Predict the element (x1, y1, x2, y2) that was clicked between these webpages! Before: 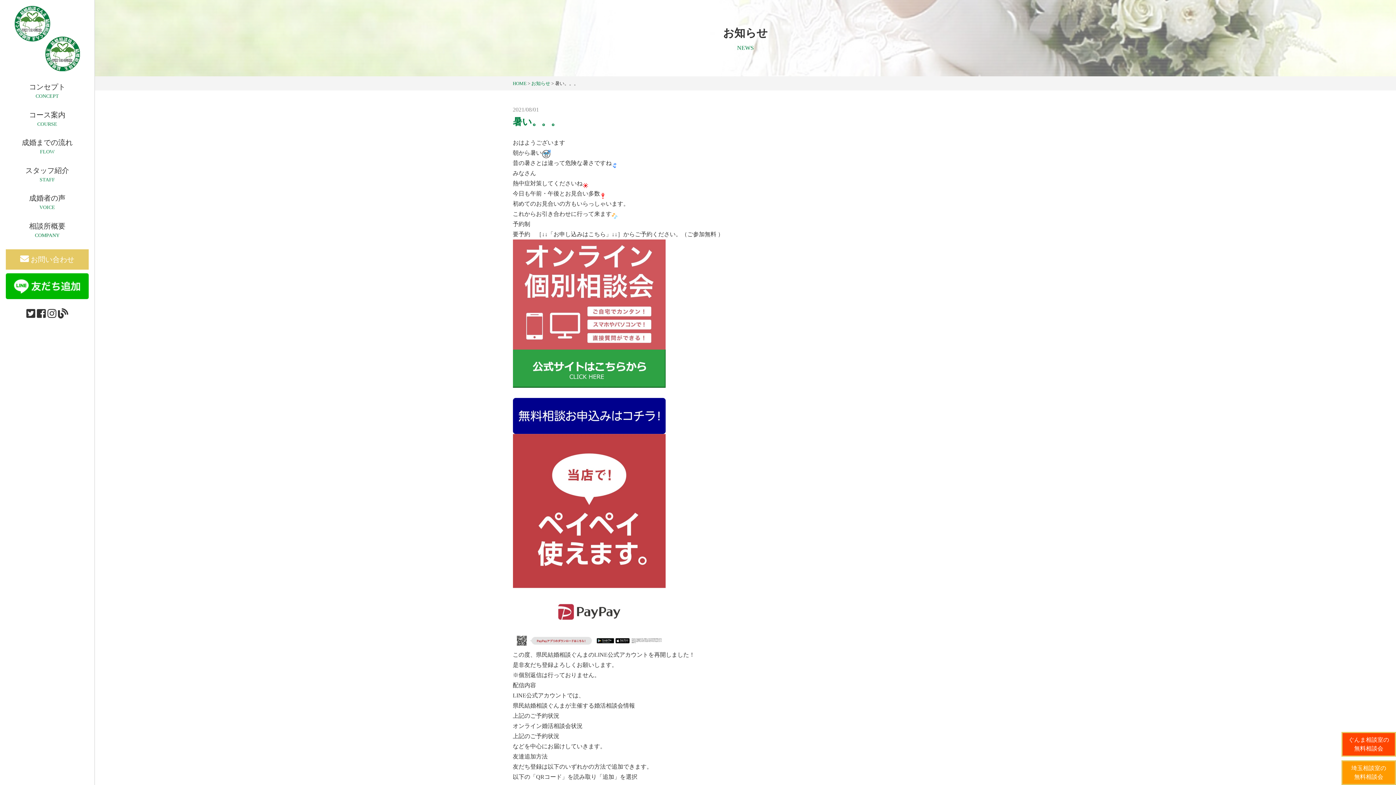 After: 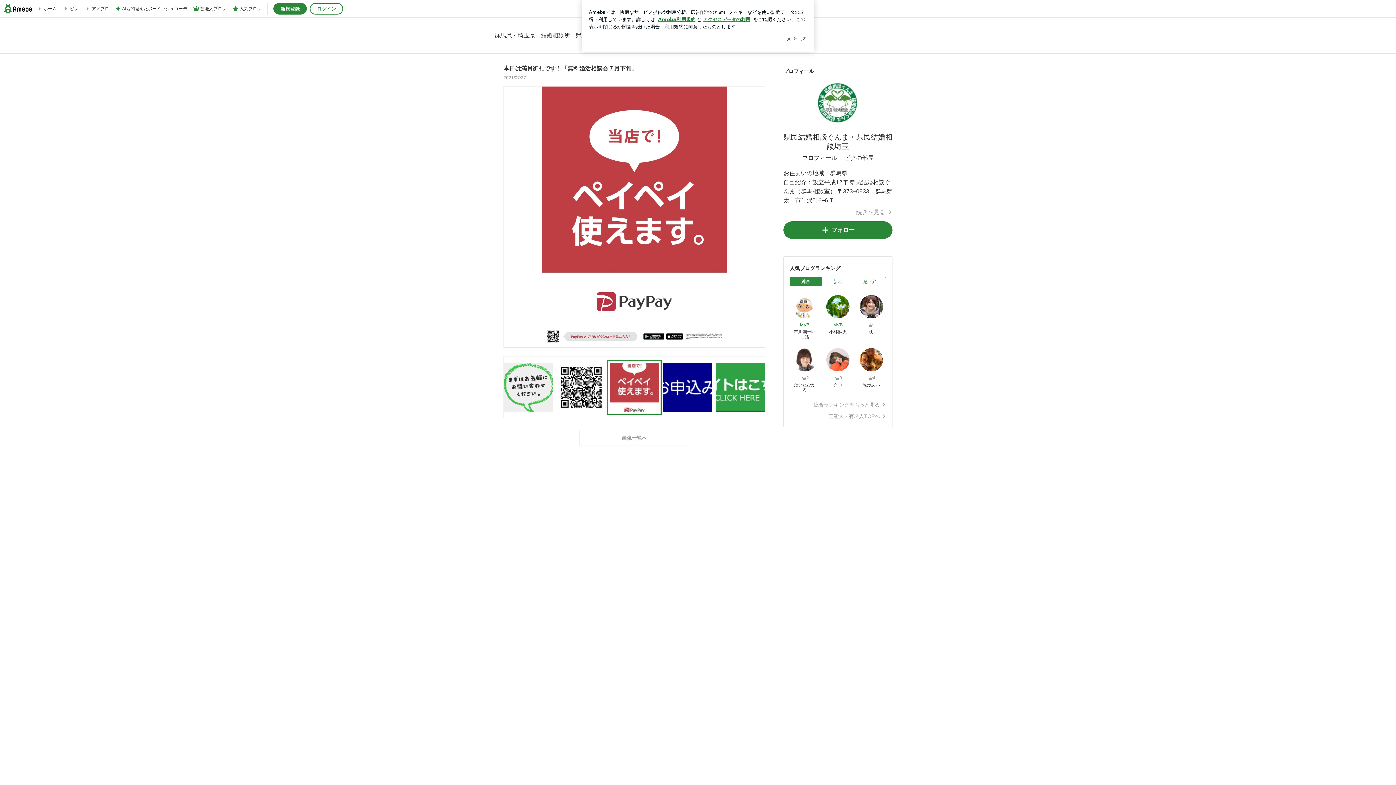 Action: bbox: (512, 641, 665, 648)